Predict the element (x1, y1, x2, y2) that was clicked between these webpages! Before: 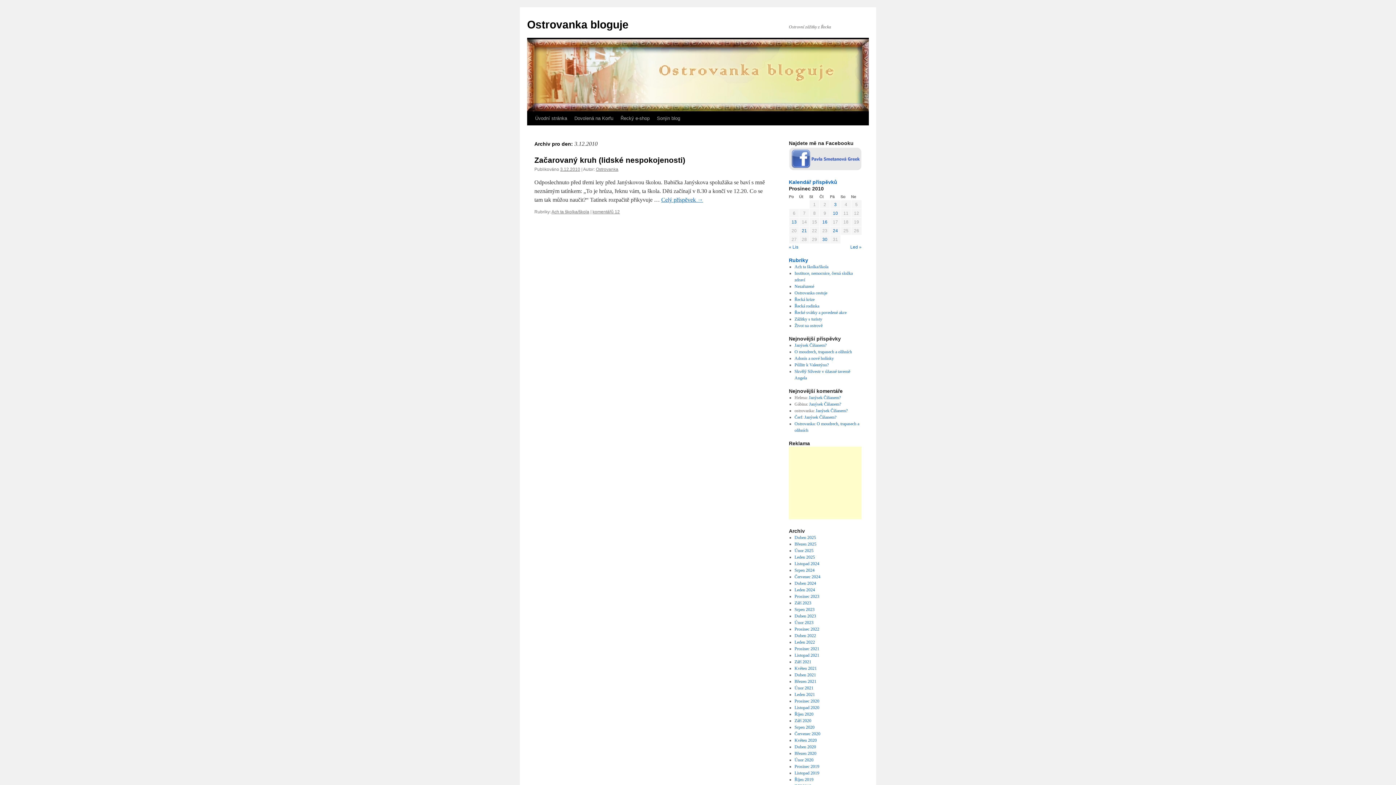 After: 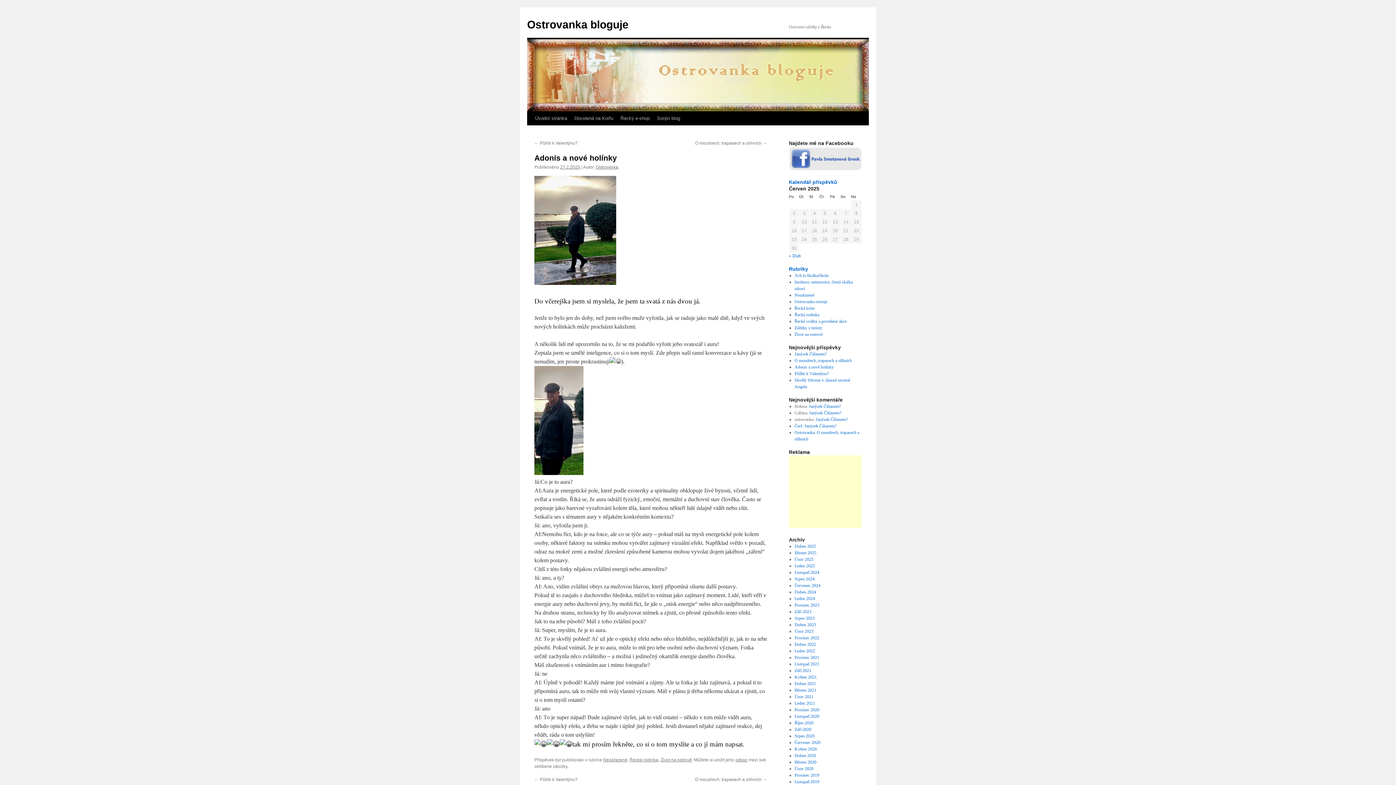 Action: label: Adonis a nové holínky bbox: (794, 356, 834, 361)